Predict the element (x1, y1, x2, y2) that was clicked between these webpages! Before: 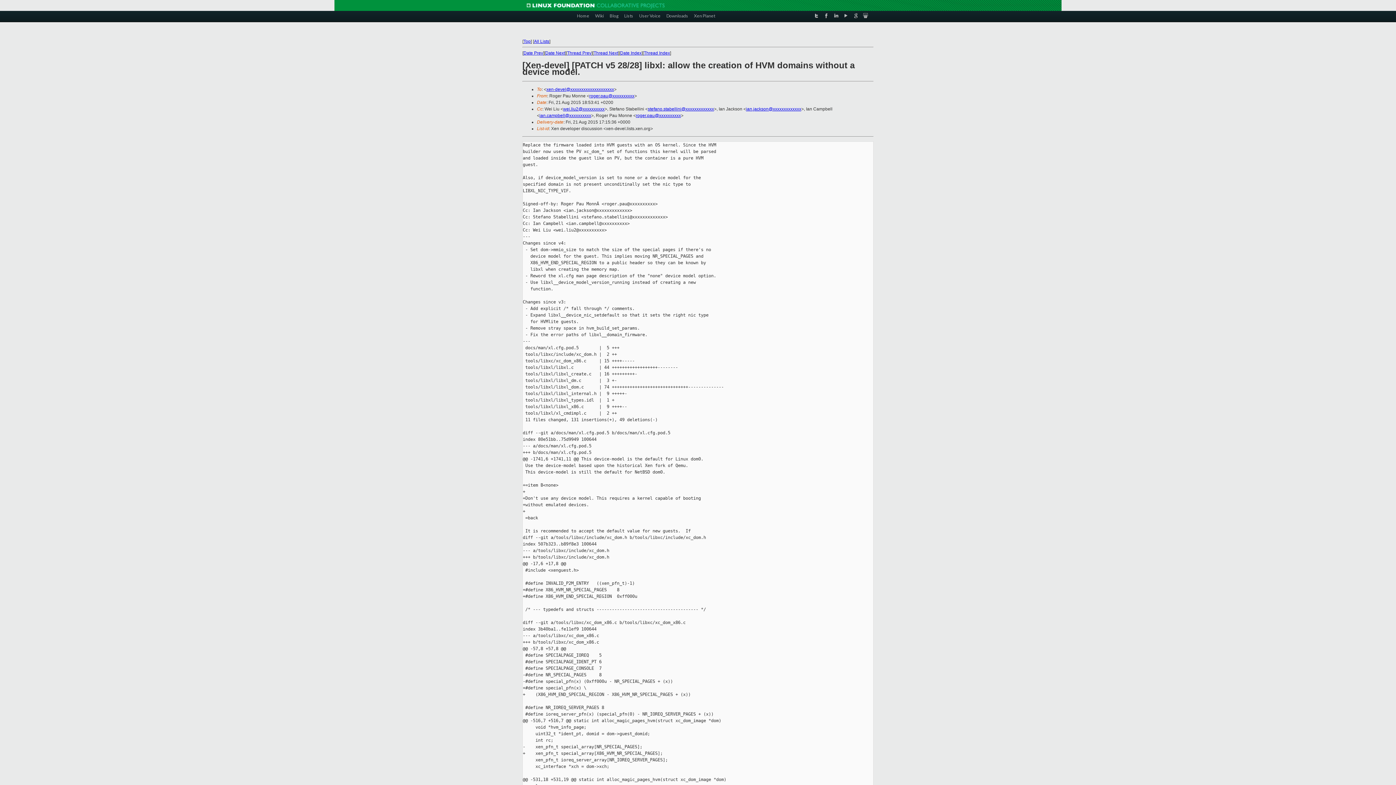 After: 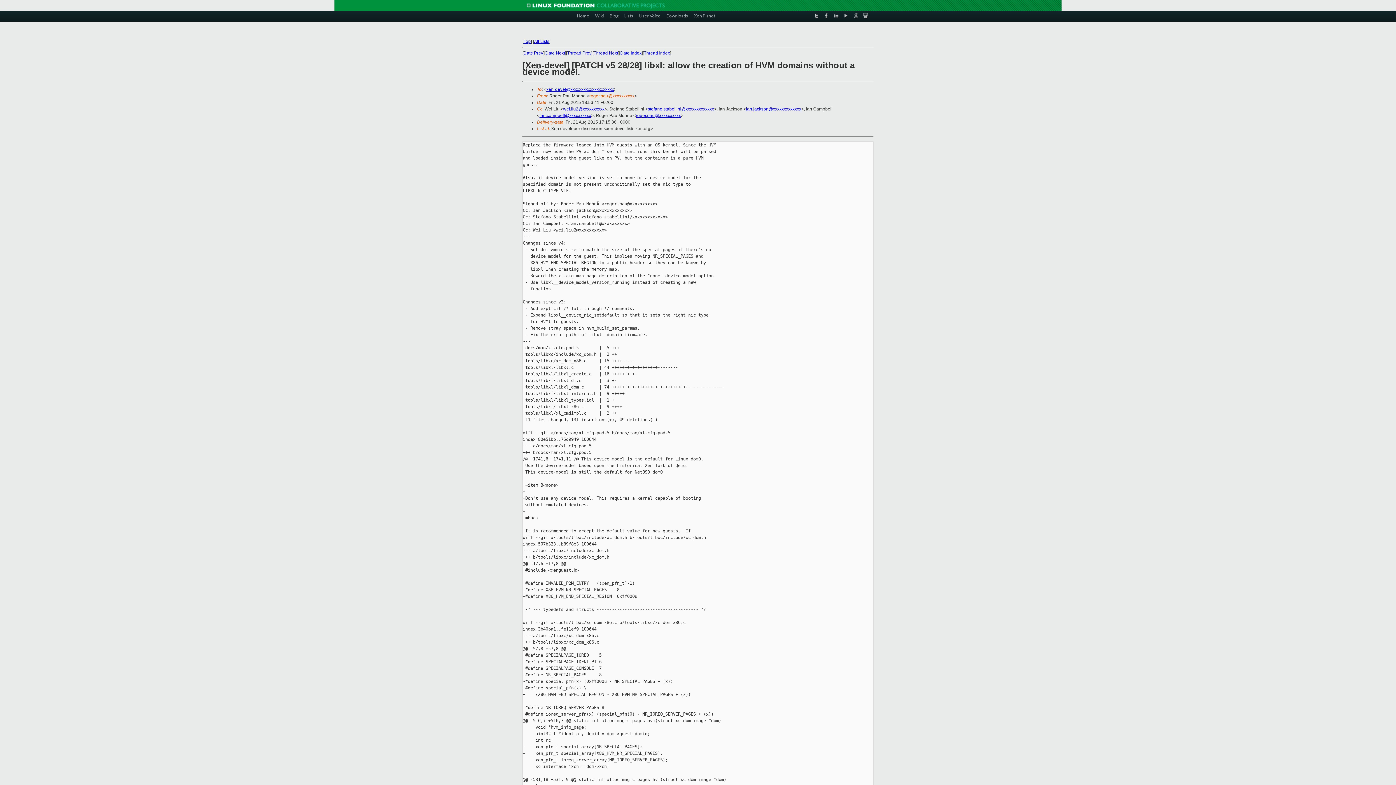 Action: bbox: (589, 93, 634, 98) label: roger.pau@xxxxxxxxxx